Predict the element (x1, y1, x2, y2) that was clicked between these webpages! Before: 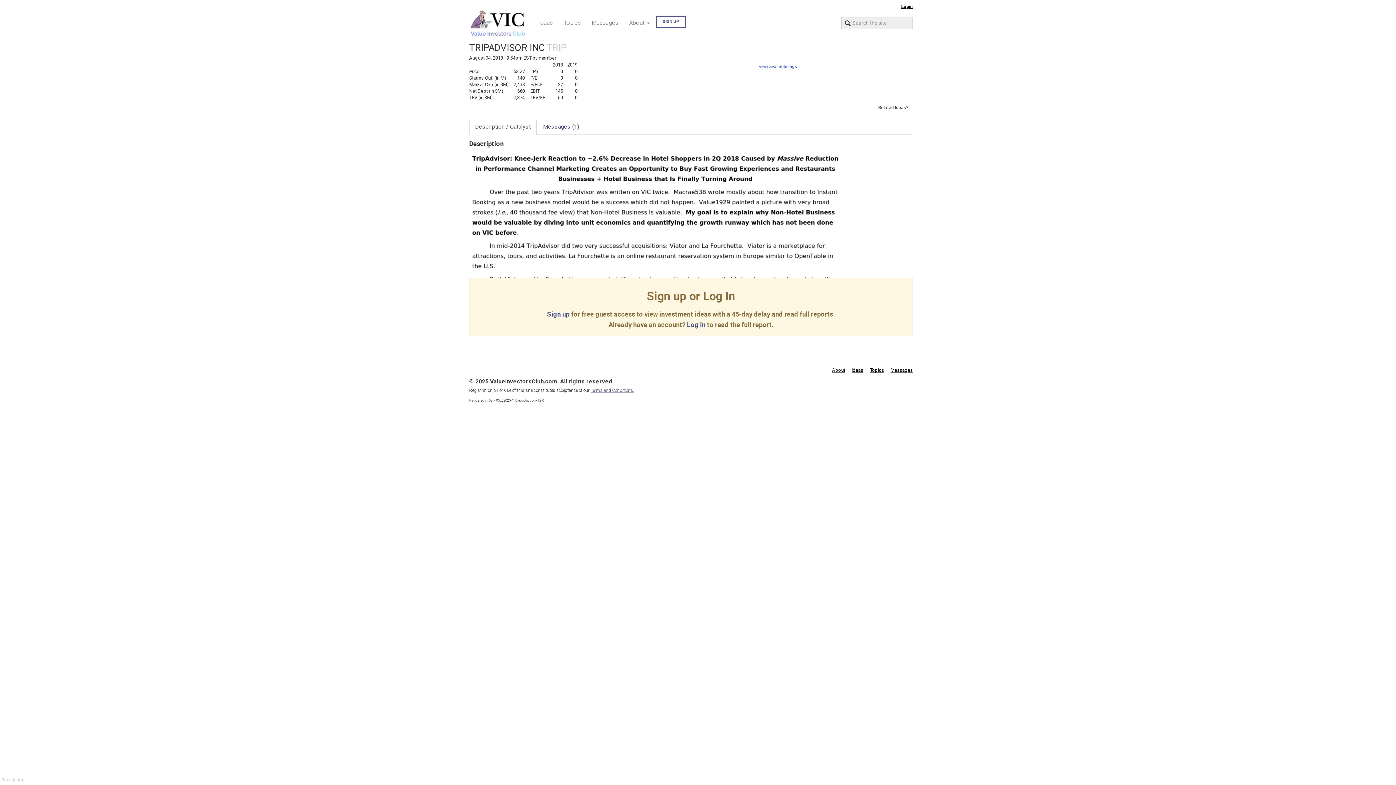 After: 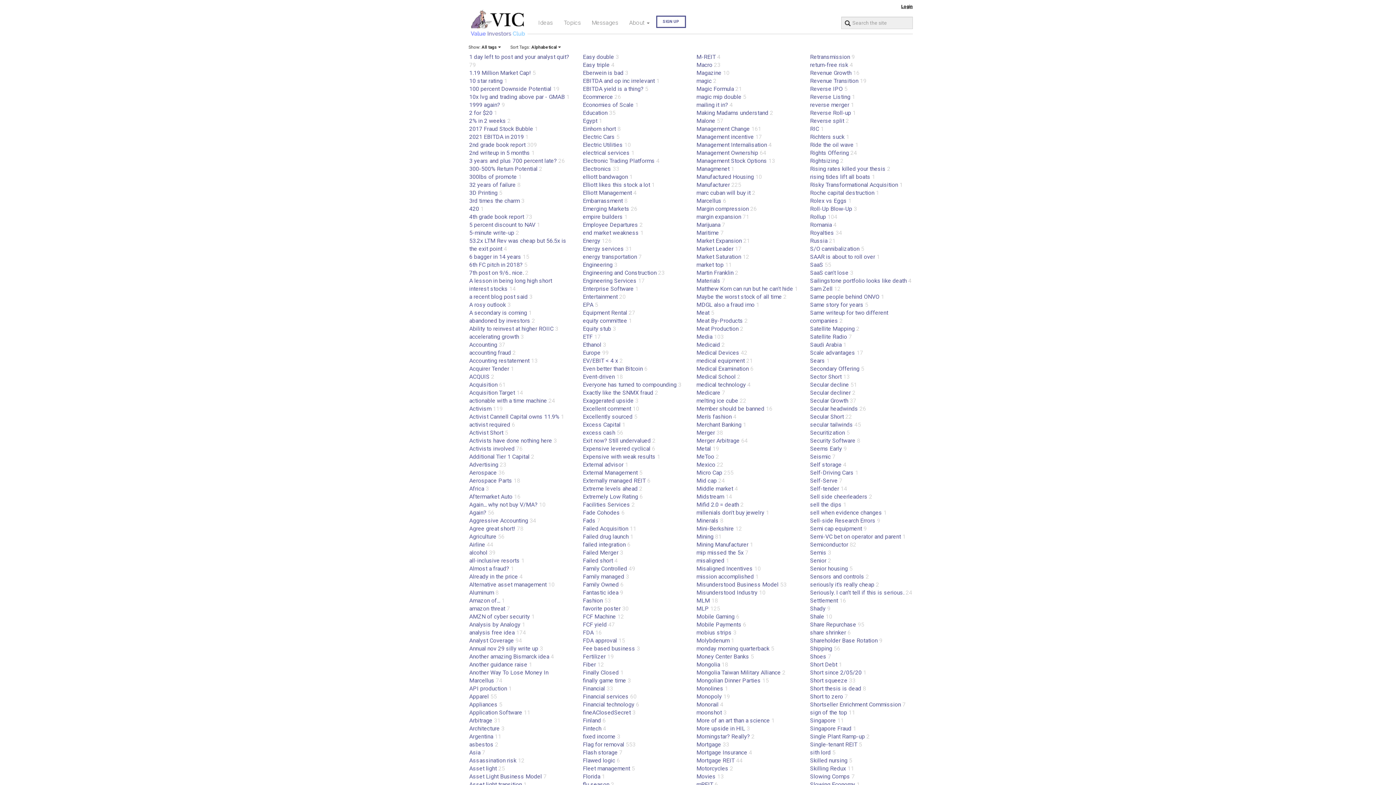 Action: label: view available tags bbox: (759, 64, 797, 69)